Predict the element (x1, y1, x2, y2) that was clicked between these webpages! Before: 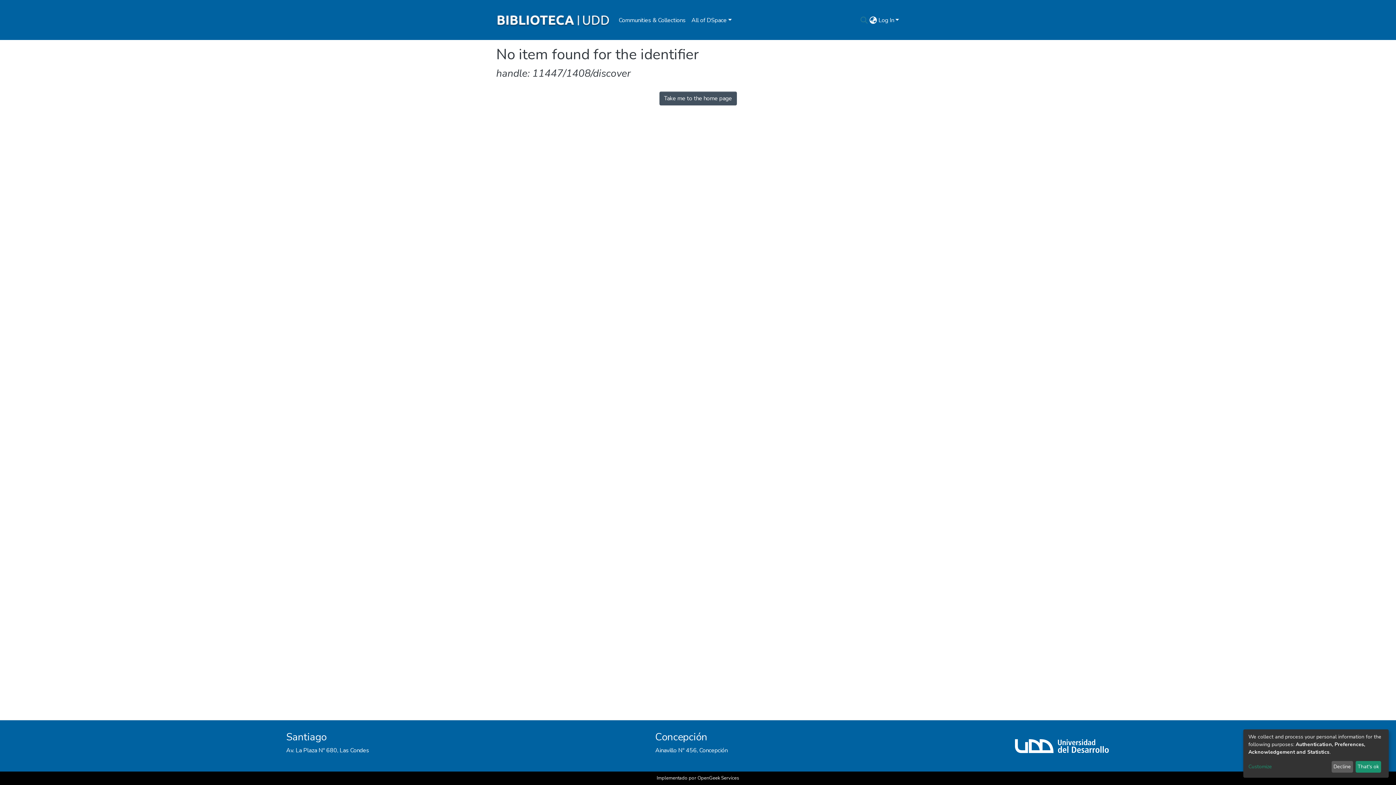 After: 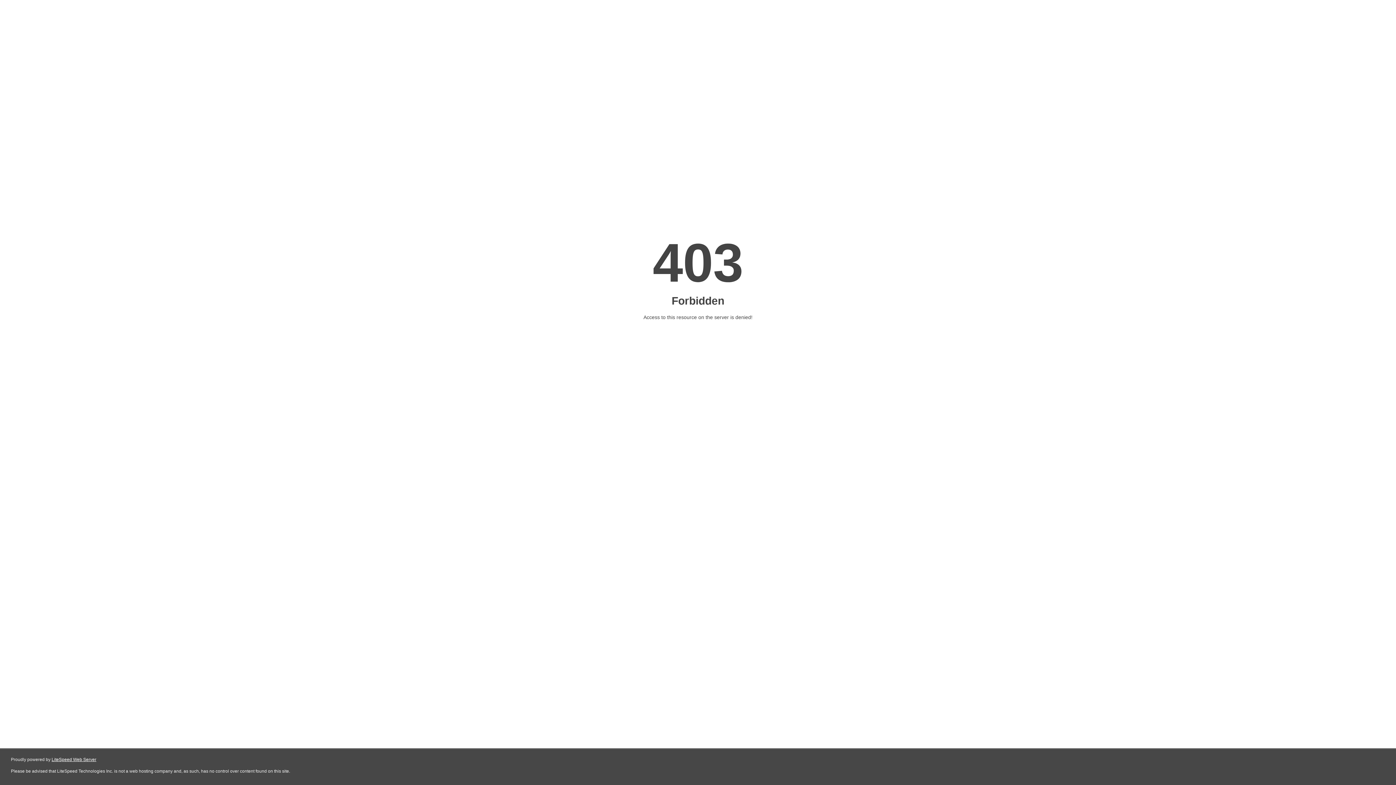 Action: bbox: (697, 775, 739, 781) label: OpenGeek Services